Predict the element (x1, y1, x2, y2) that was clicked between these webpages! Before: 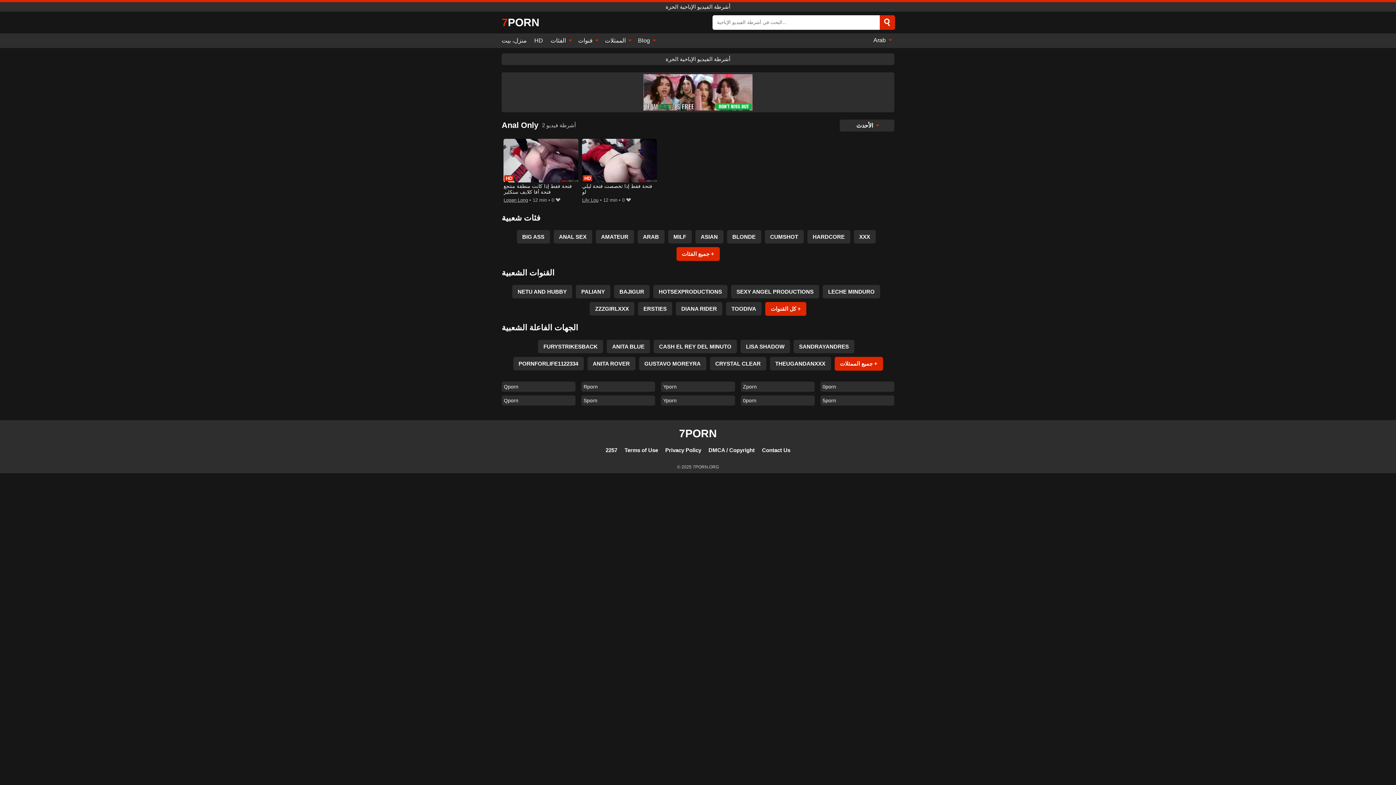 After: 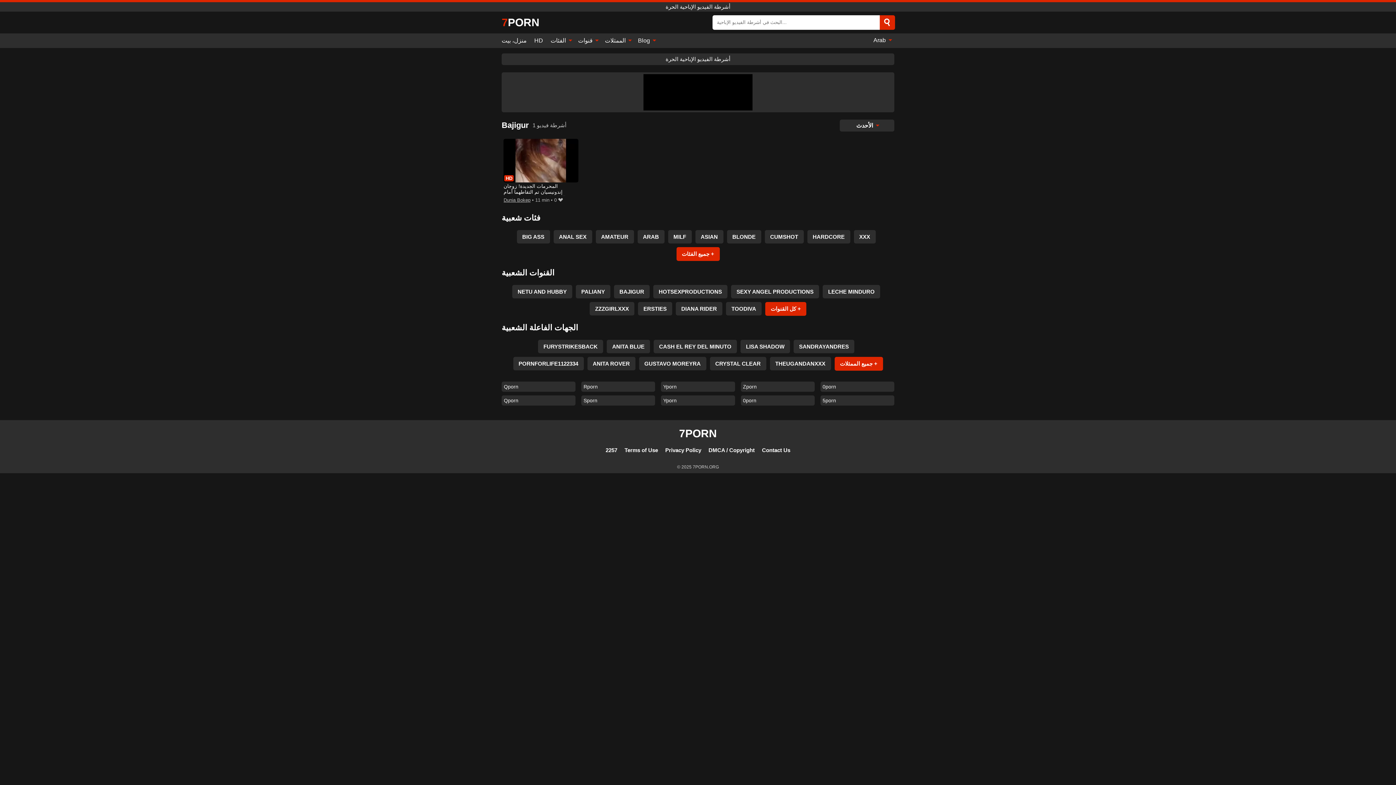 Action: bbox: (614, 285, 649, 298) label: BAJIGUR